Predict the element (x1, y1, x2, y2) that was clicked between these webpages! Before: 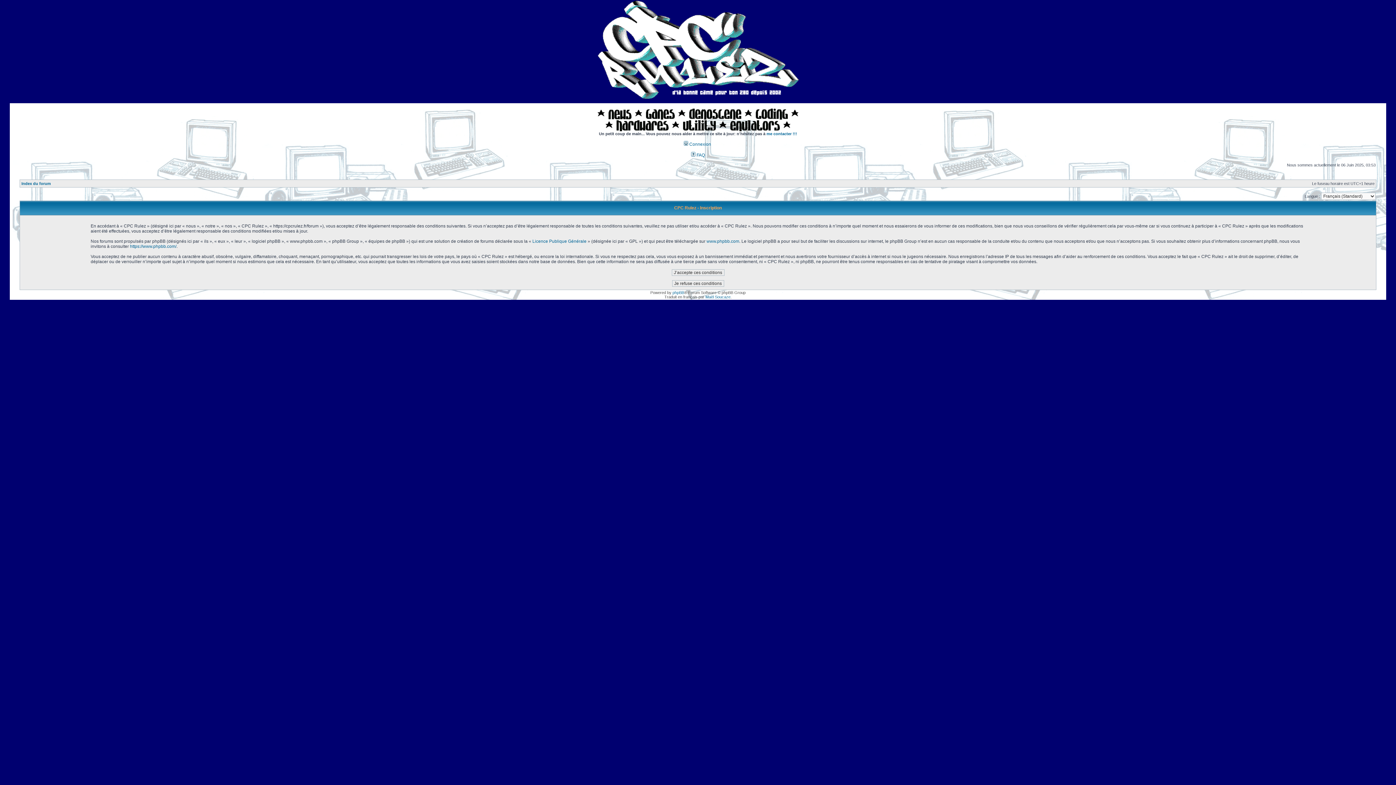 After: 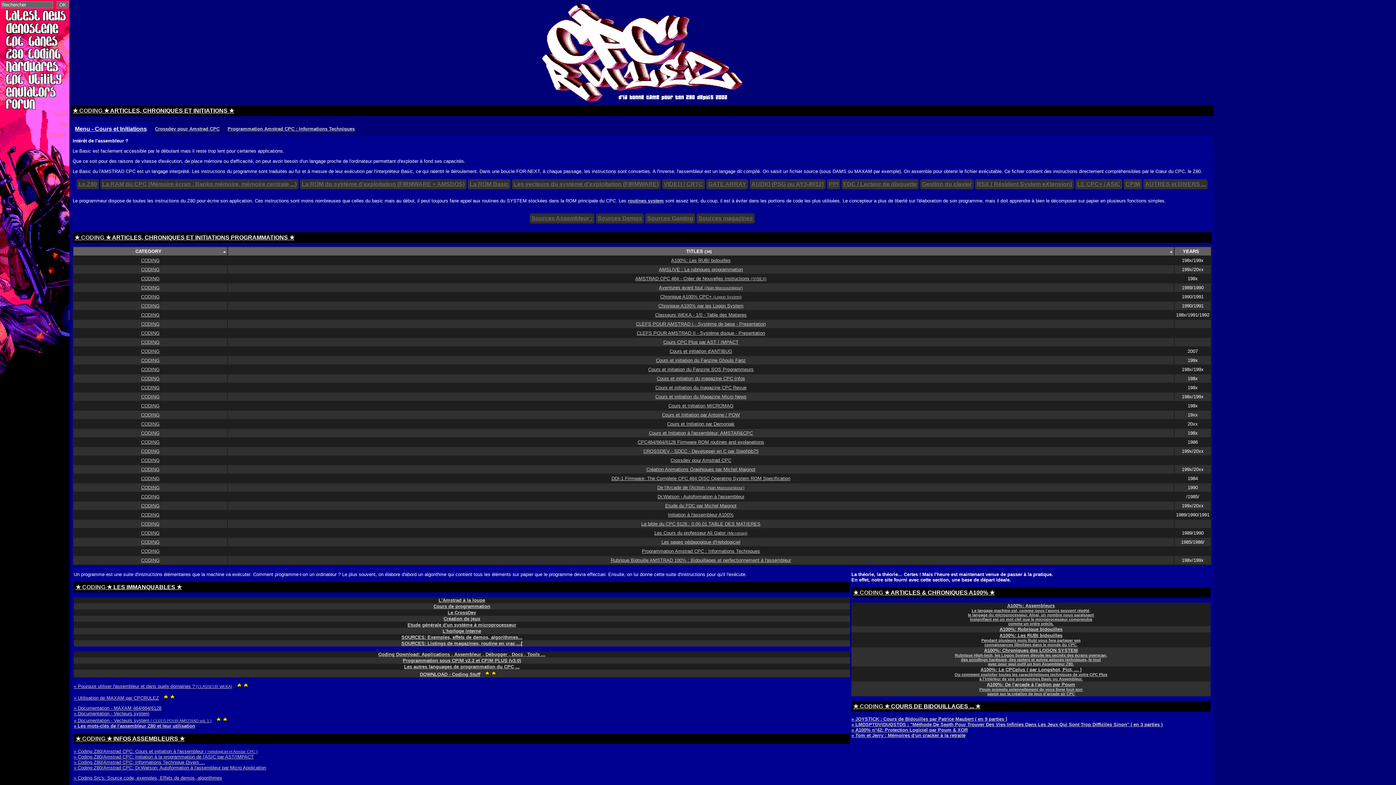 Action: bbox: (755, 116, 787, 120)